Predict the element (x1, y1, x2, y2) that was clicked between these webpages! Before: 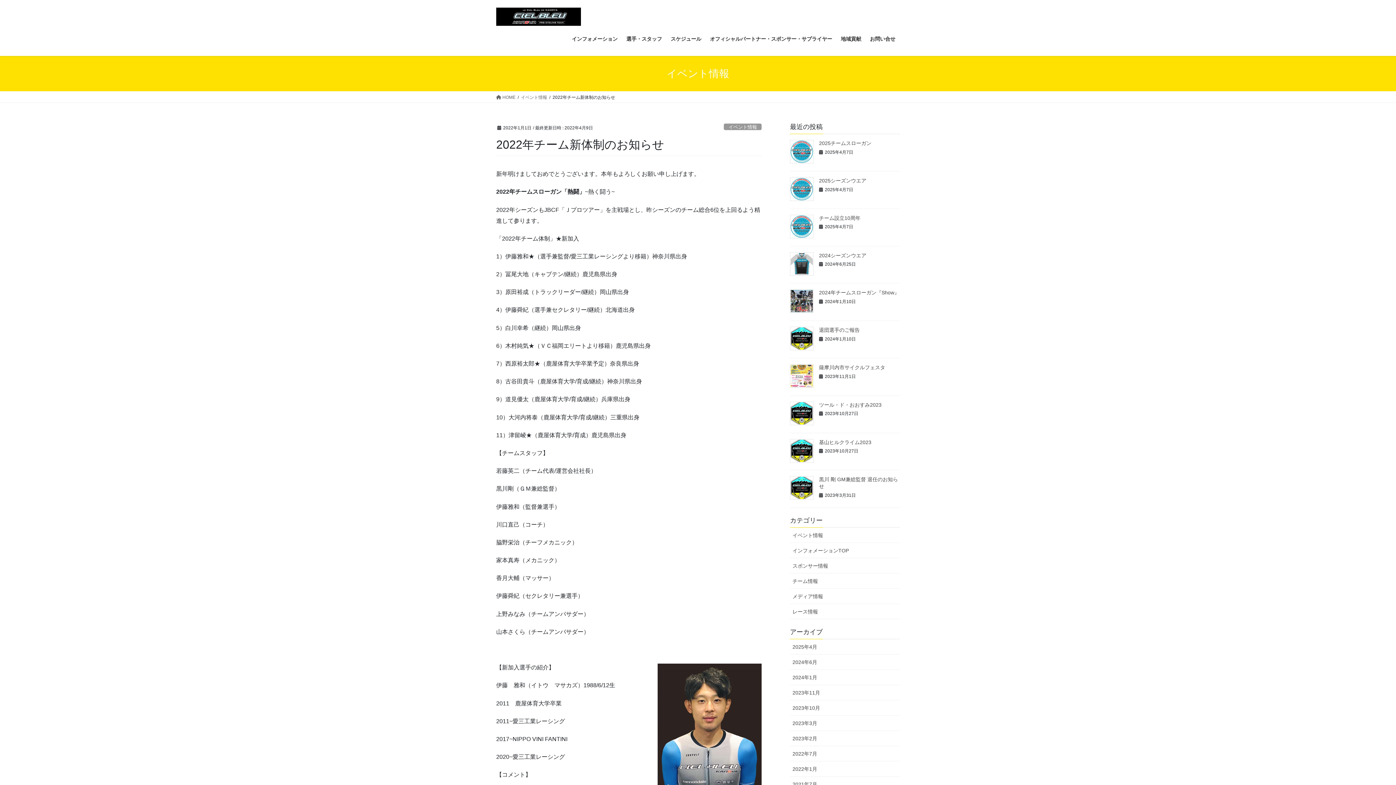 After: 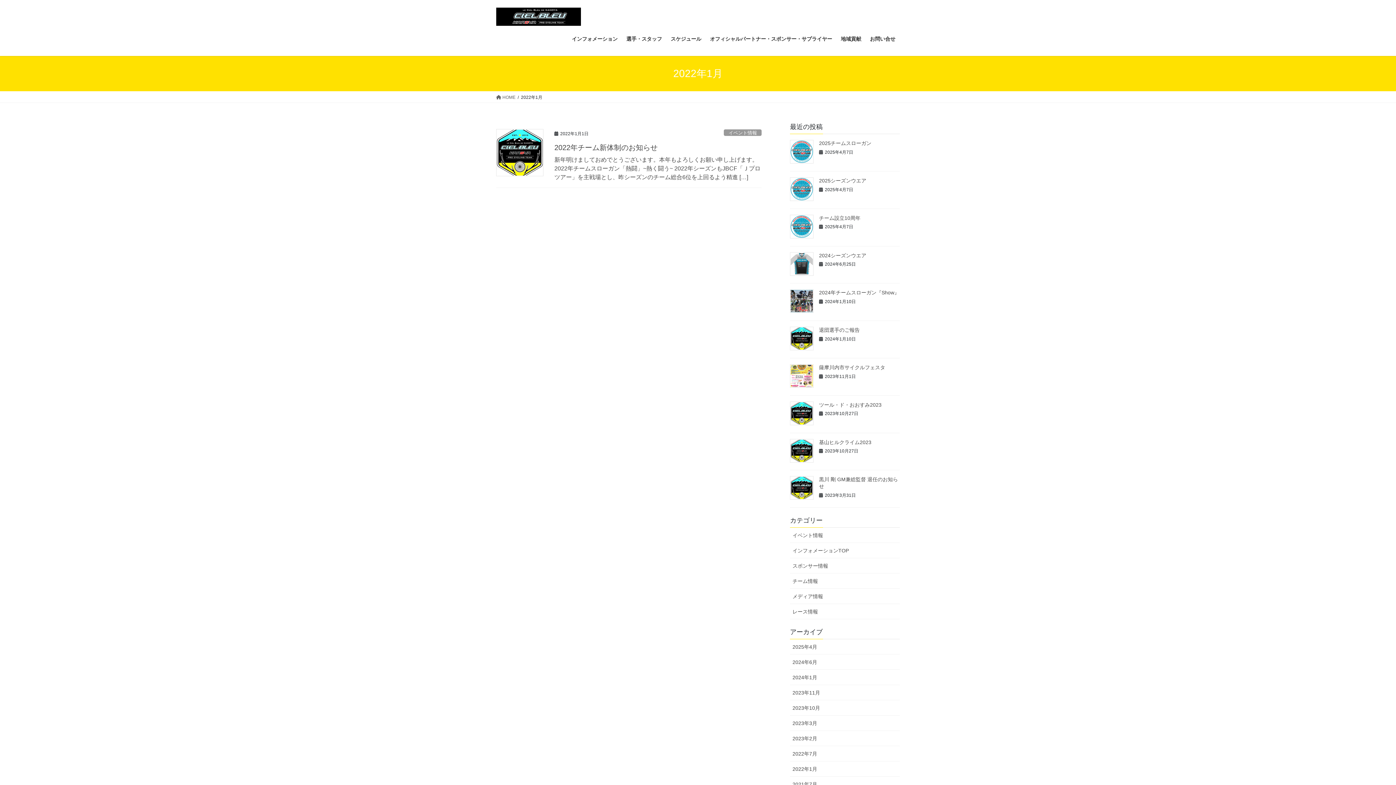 Action: label: 2022年1月 bbox: (790, 761, 900, 777)